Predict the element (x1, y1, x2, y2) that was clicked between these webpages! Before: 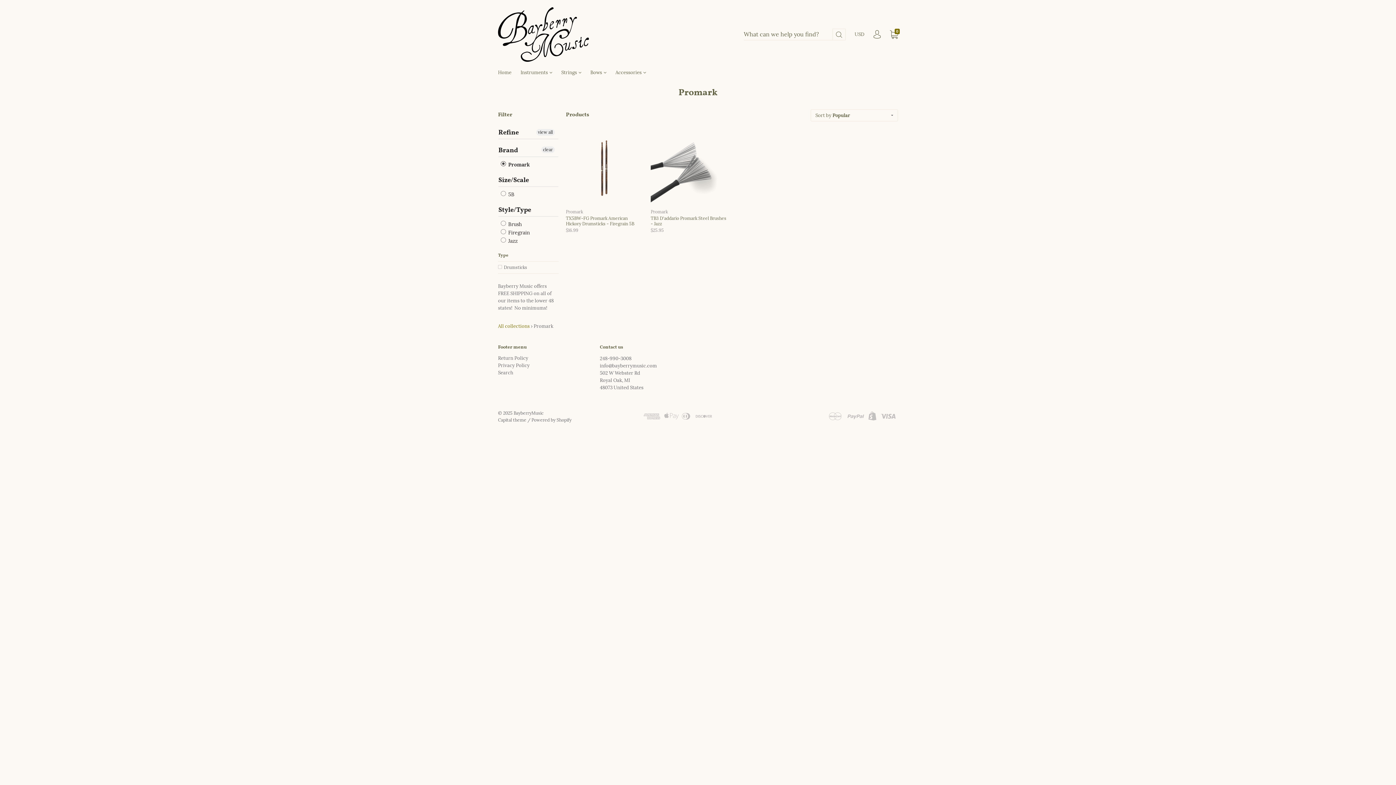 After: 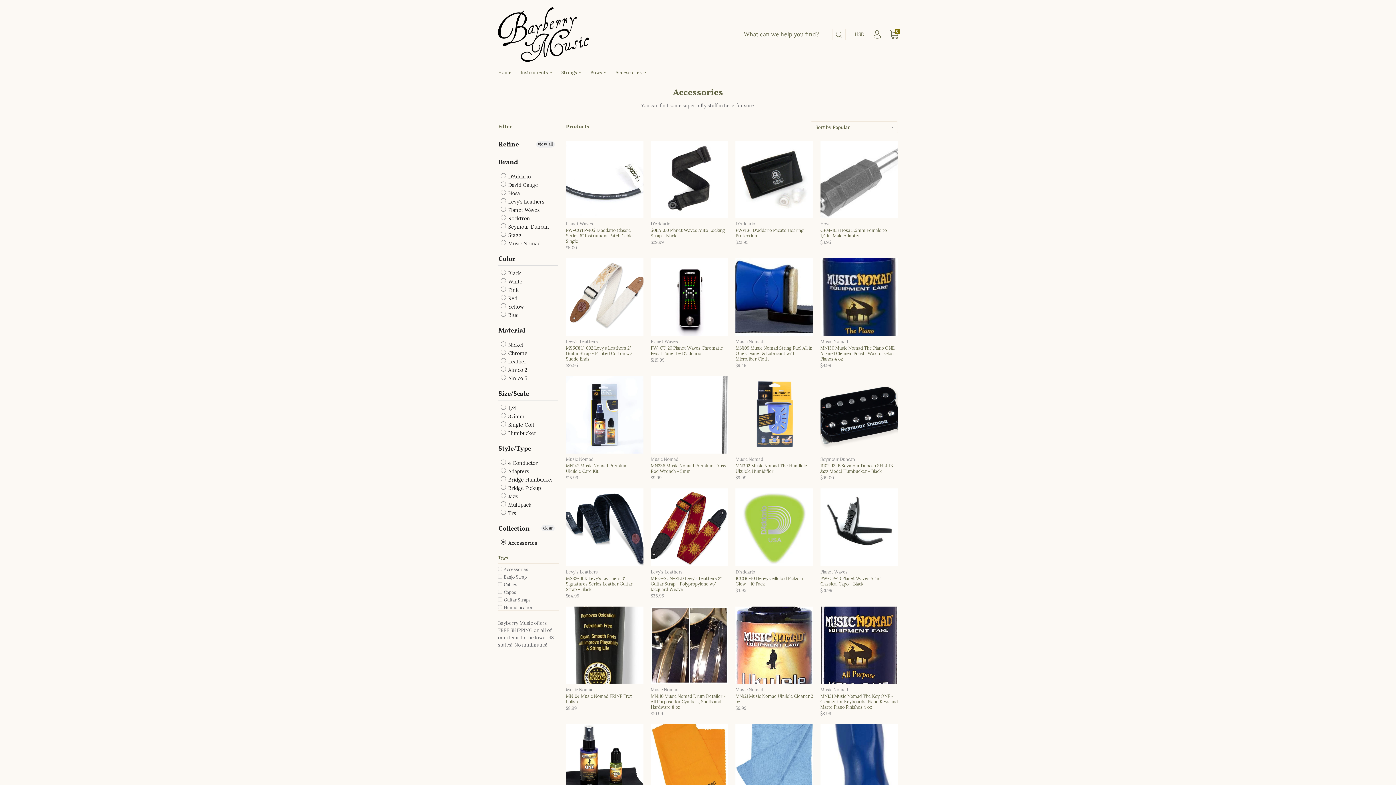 Action: bbox: (615, 68, 655, 76) label: Accessories 